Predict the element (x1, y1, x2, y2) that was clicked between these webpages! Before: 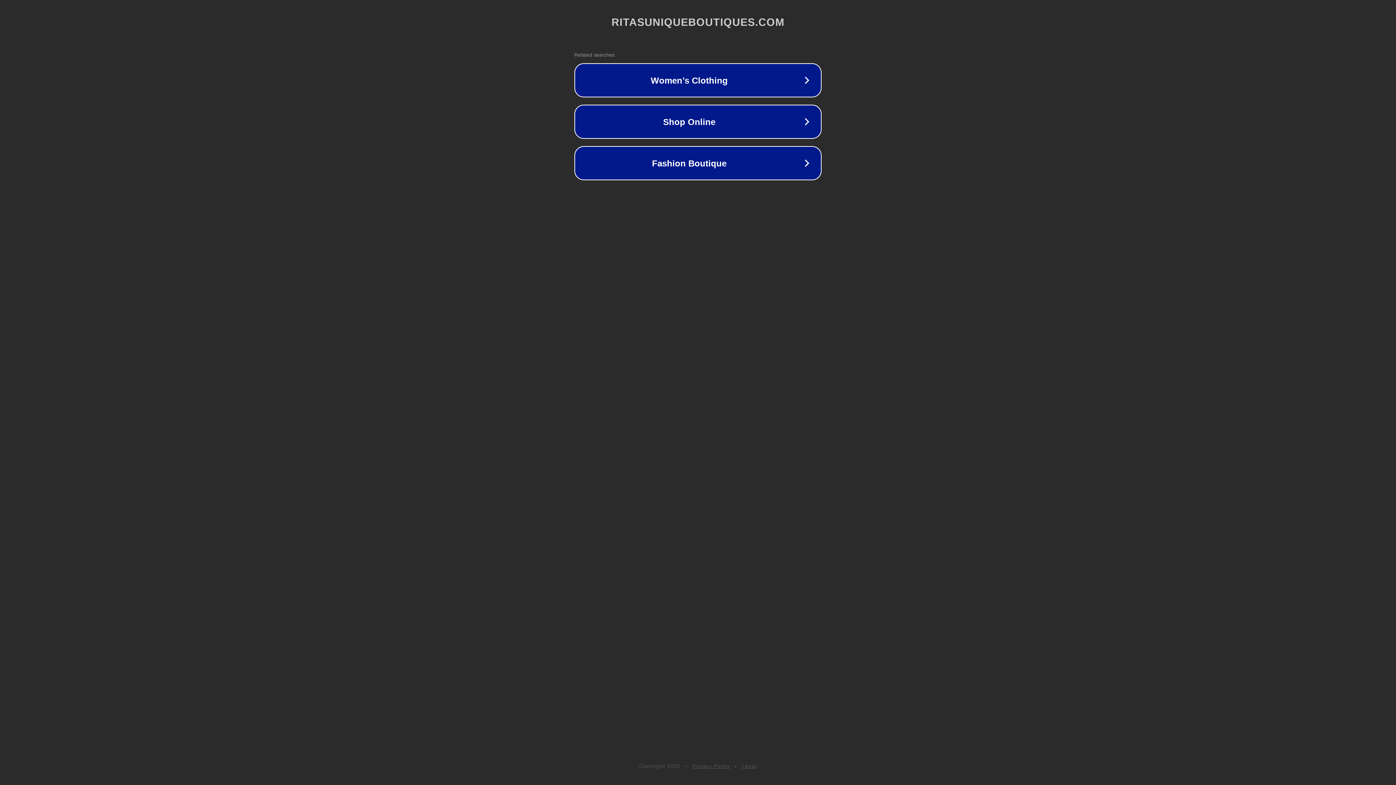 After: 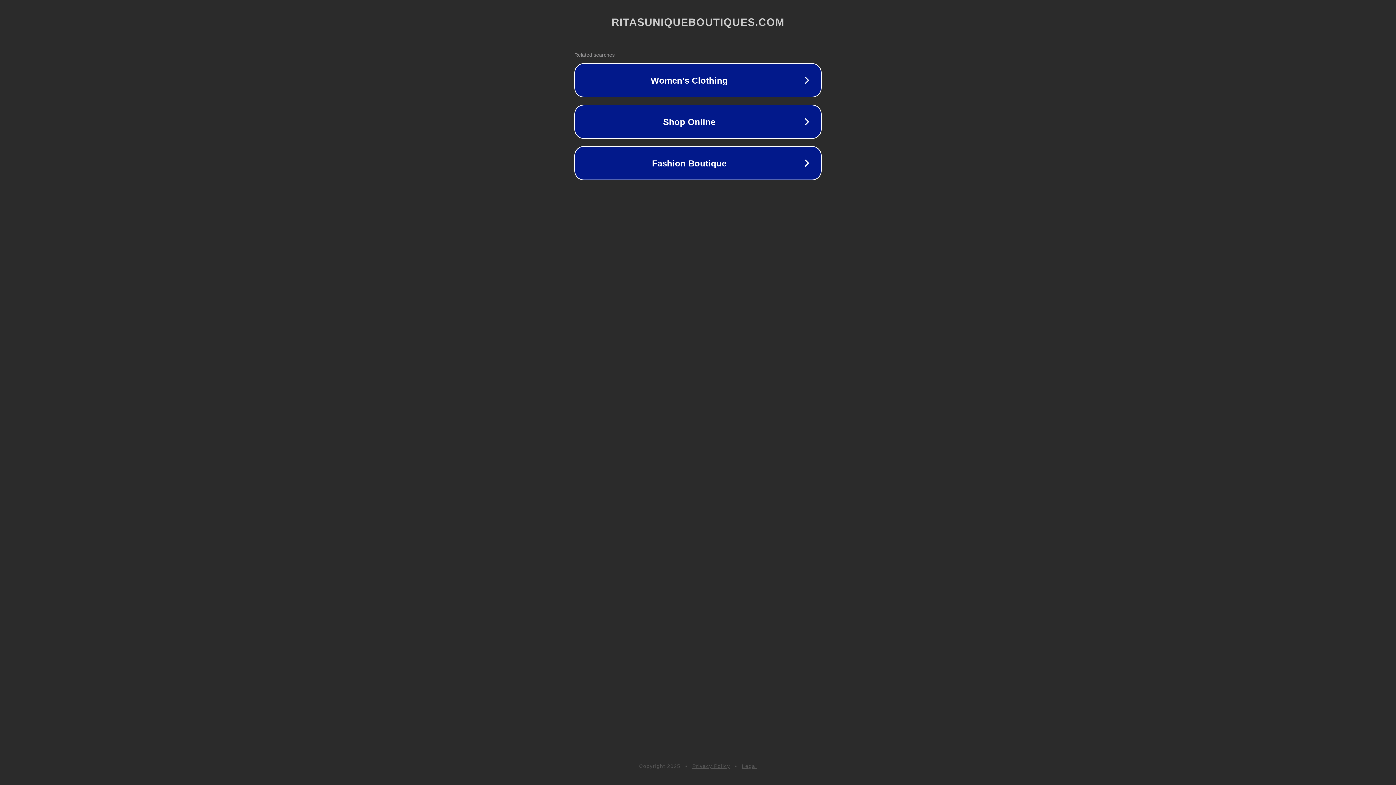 Action: label: Legal bbox: (742, 763, 757, 769)